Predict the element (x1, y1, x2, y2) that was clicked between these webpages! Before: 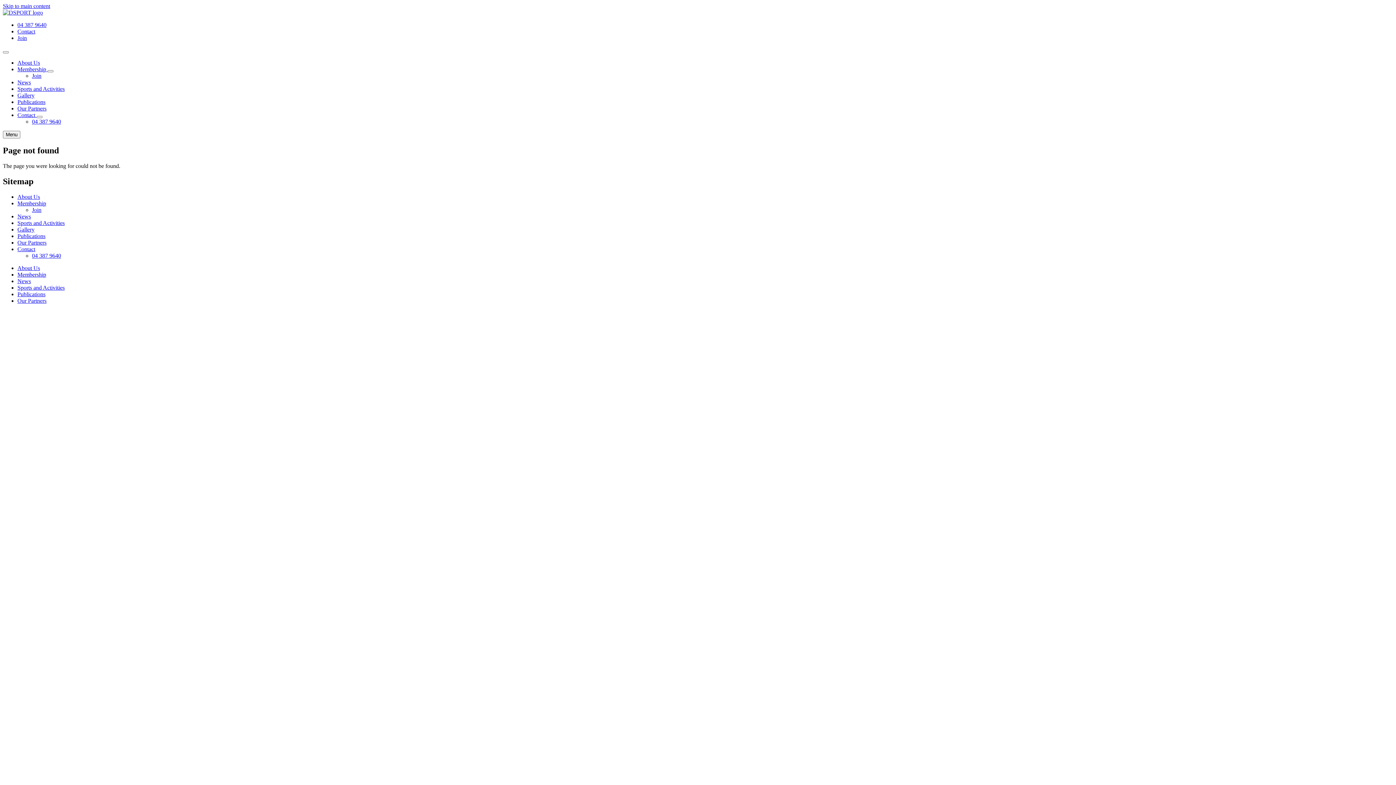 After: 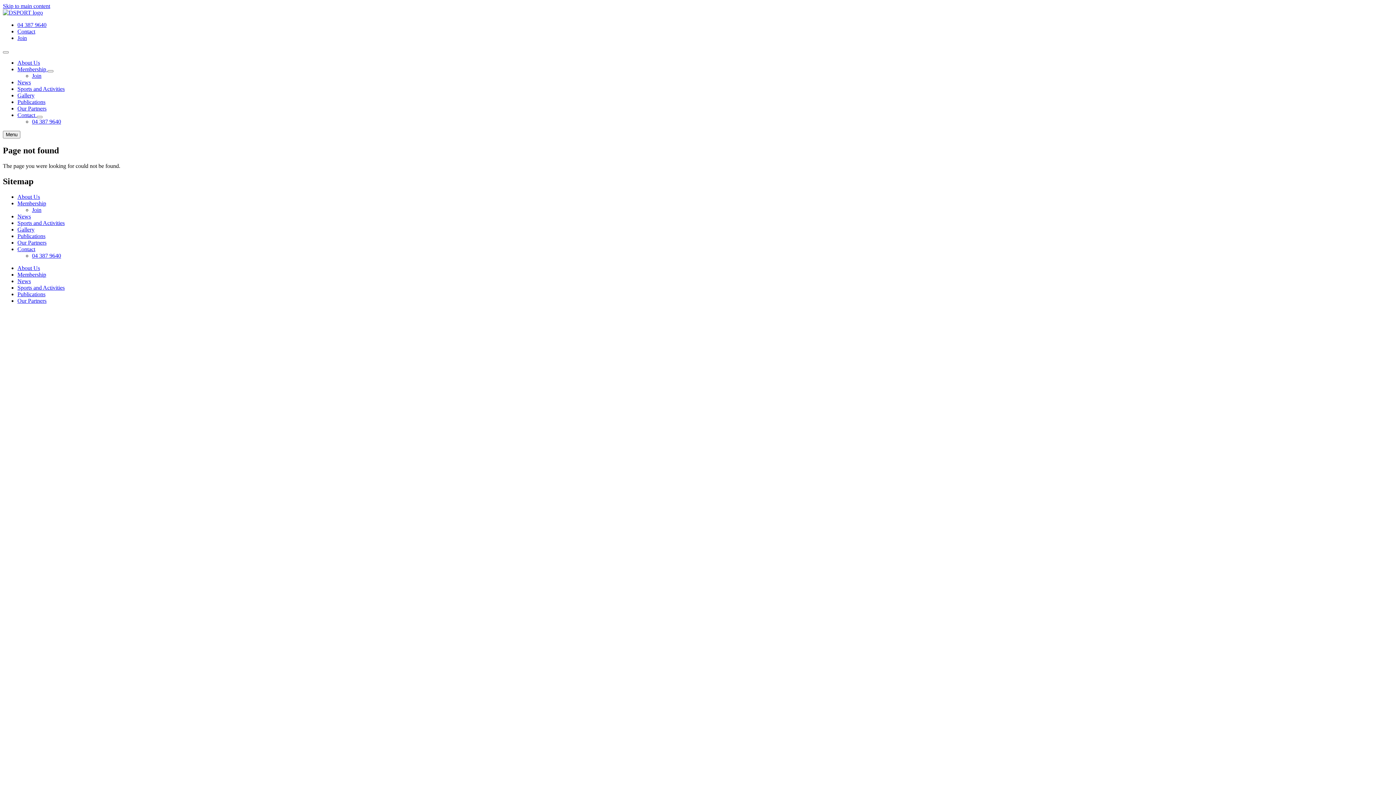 Action: bbox: (2, 2, 50, 9) label: Skip to main content